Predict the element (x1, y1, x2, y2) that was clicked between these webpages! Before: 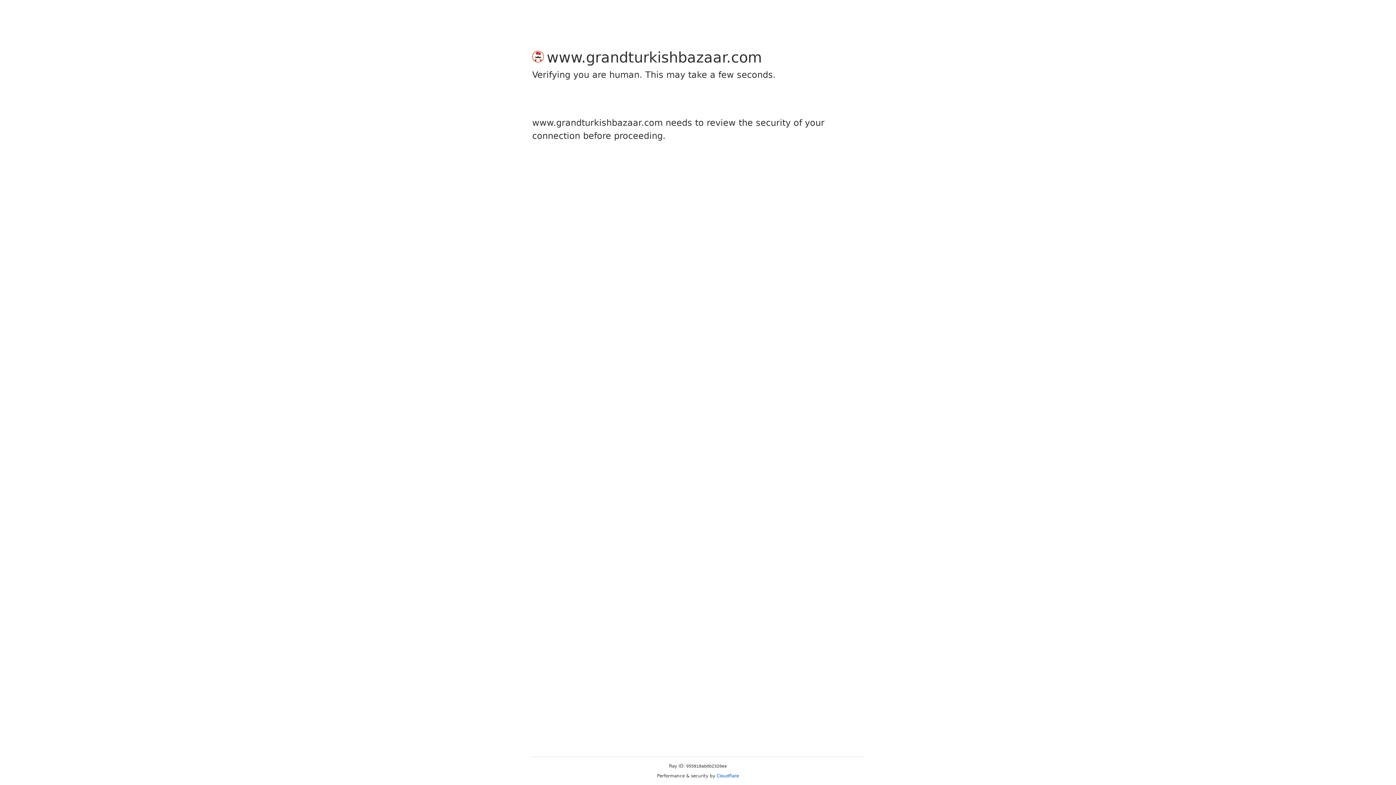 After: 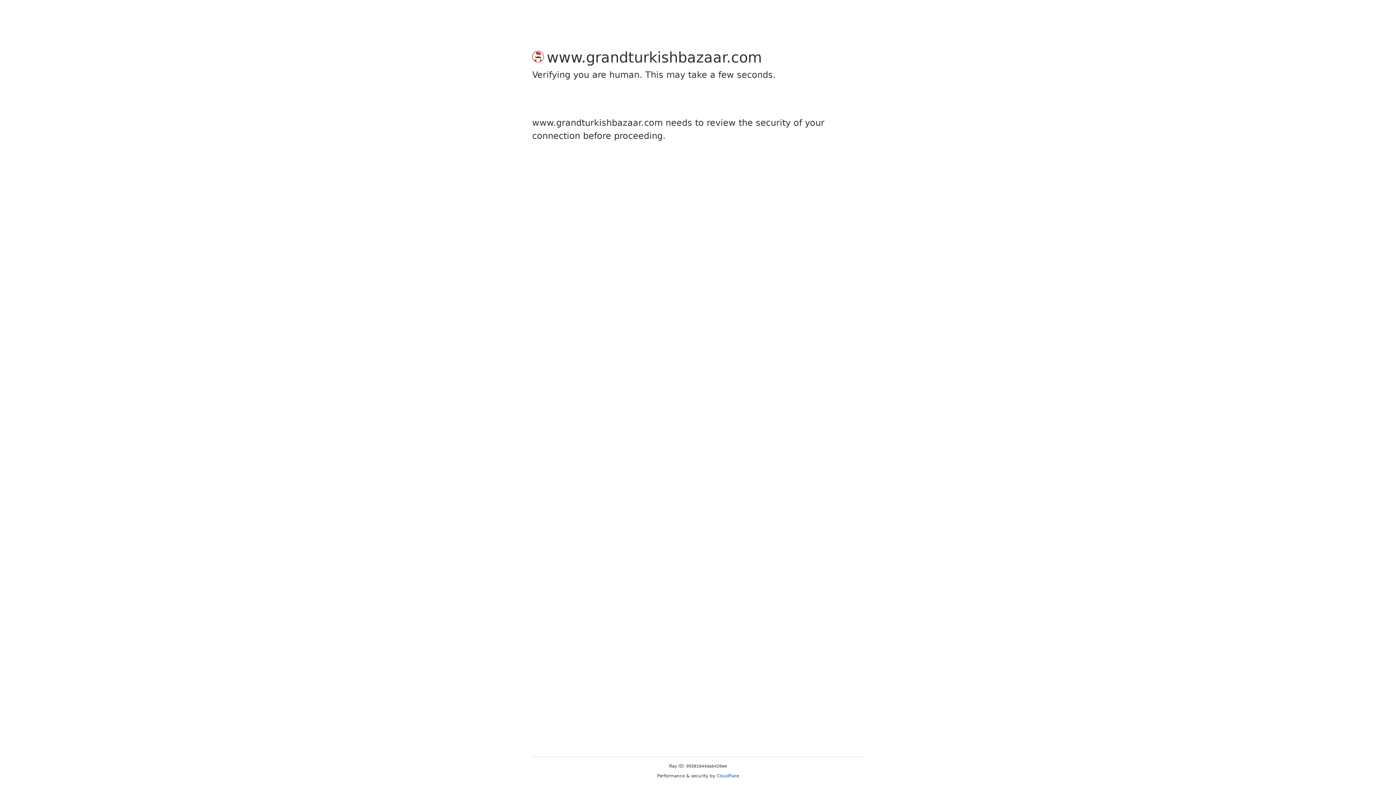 Action: label: Cloudflare bbox: (716, 773, 739, 778)